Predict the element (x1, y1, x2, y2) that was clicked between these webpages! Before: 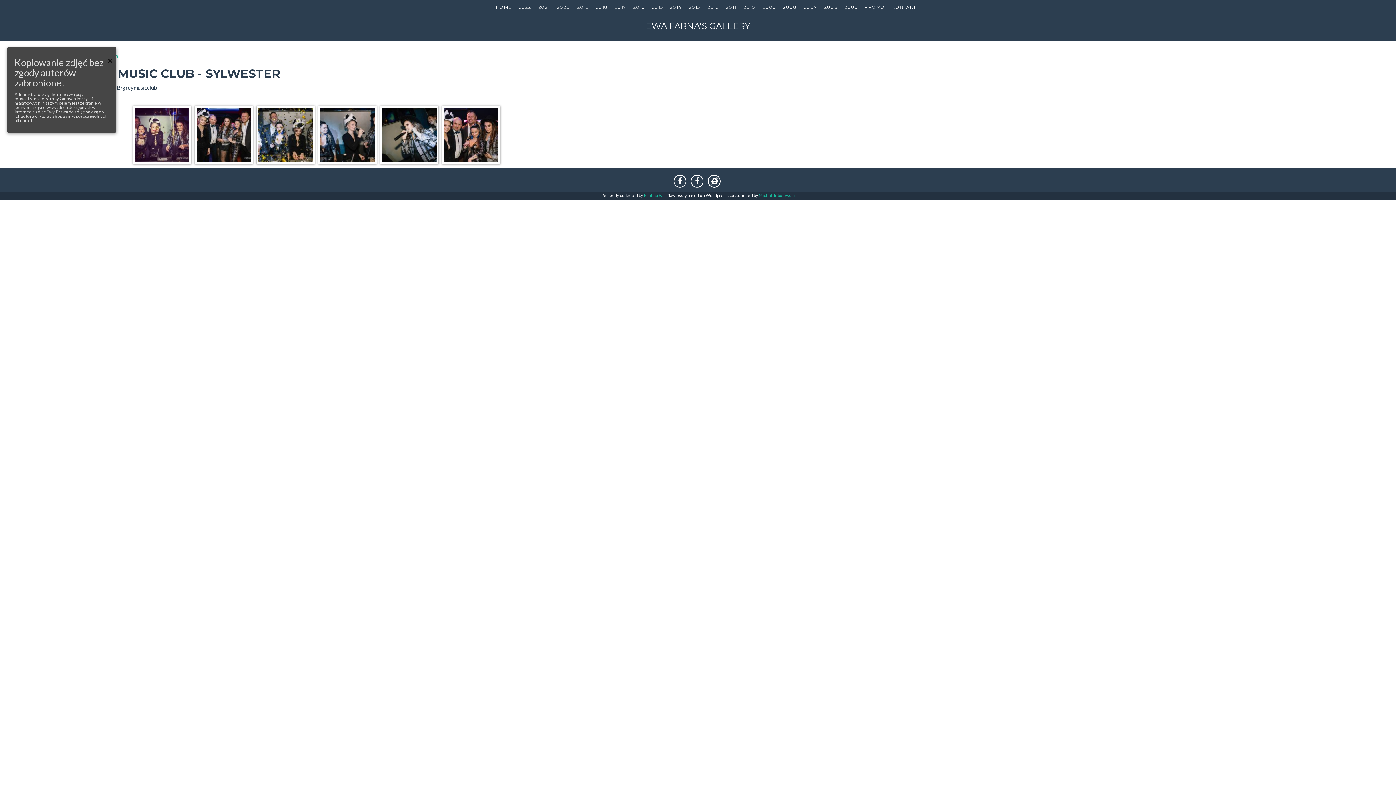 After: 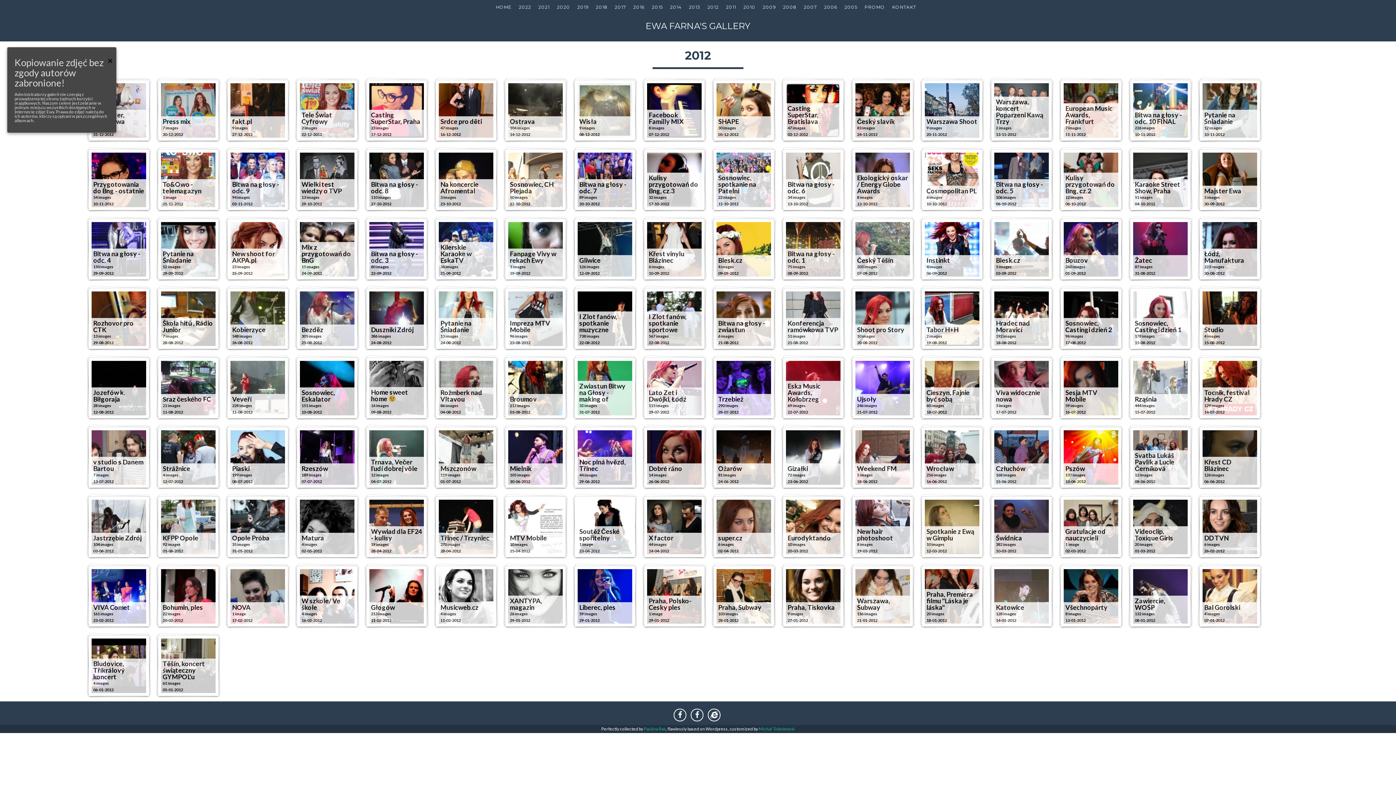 Action: label: 2012 bbox: (704, 0, 722, 13)